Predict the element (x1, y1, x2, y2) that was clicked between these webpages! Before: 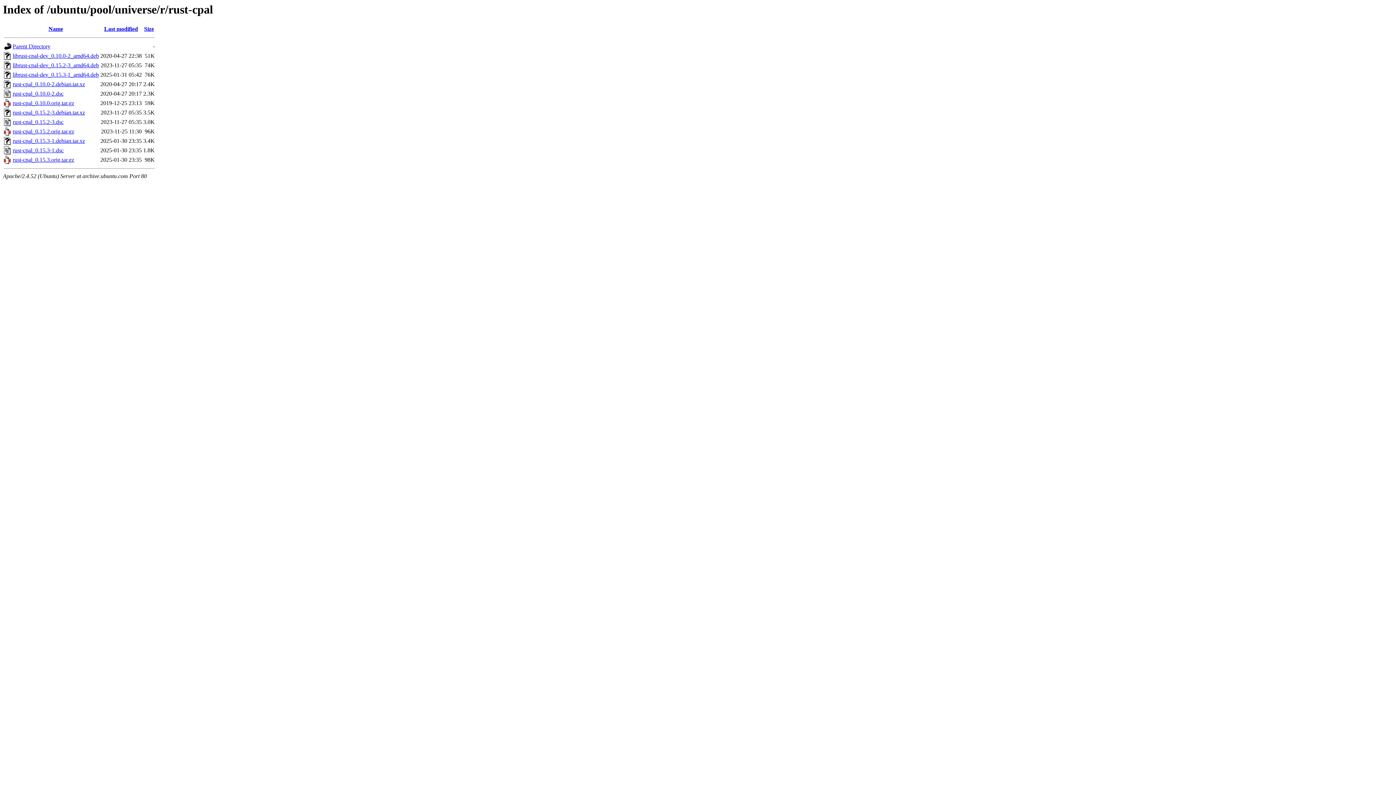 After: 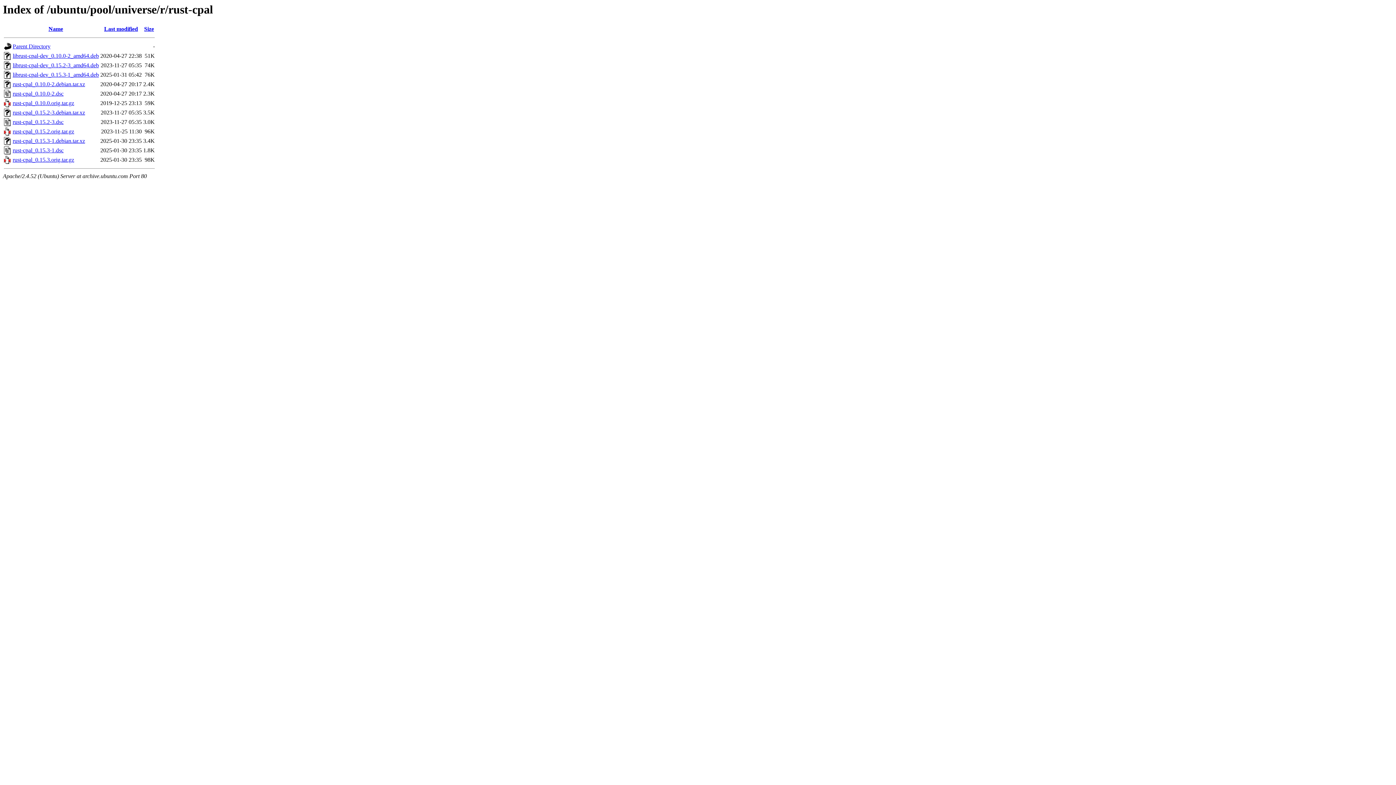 Action: bbox: (12, 62, 98, 68) label: librust-cpal-dev_0.15.2-3_amd64.deb